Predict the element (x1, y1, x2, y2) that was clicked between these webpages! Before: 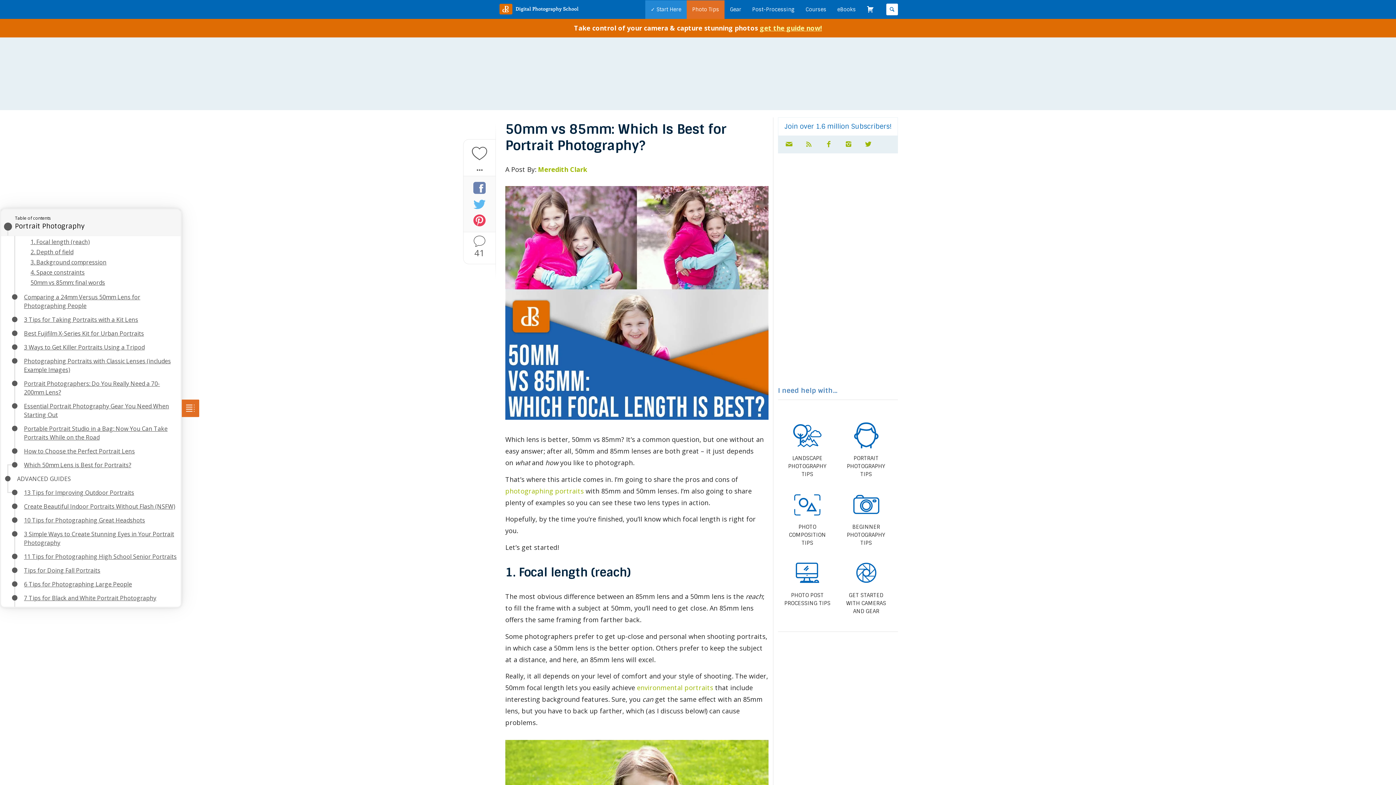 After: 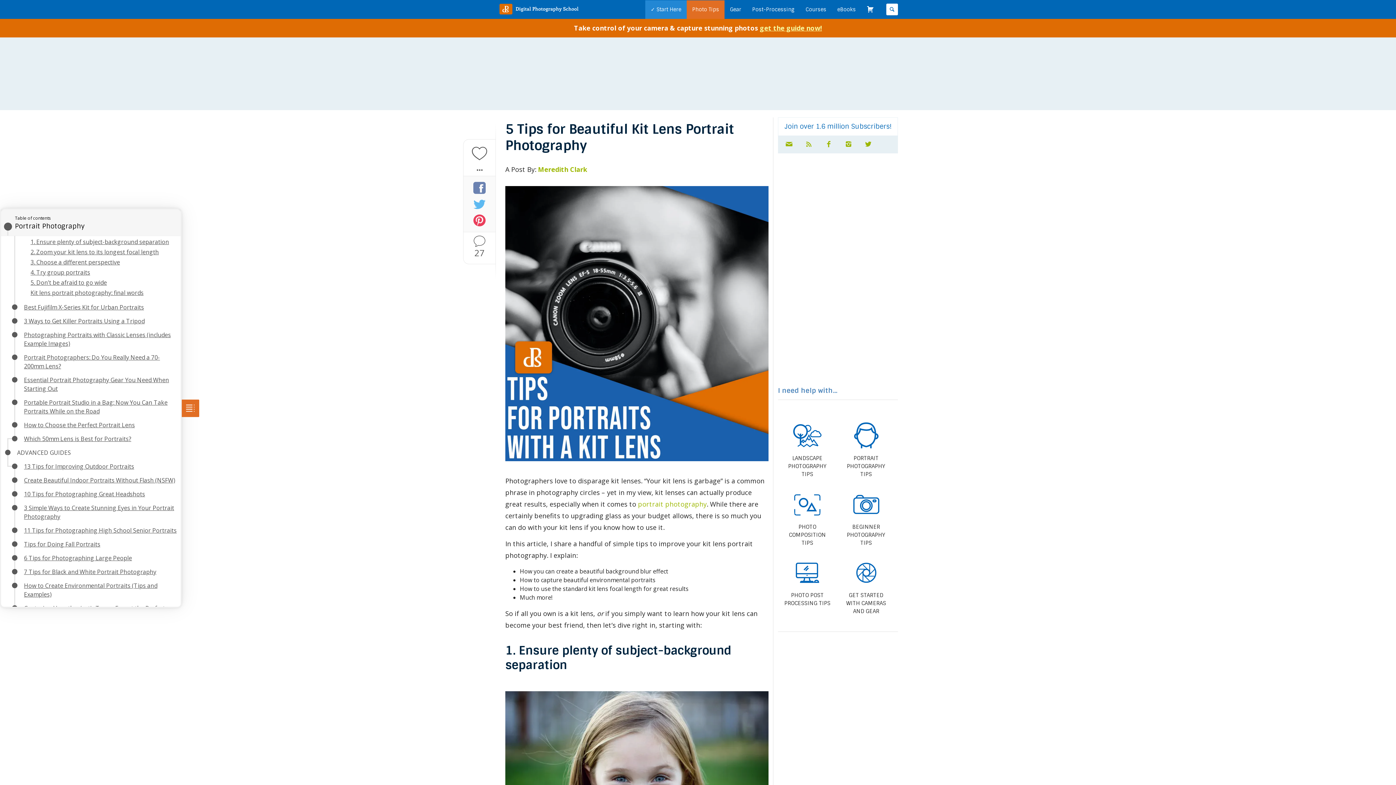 Action: label: 3 Tips for Taking Portraits with a Kit Lens bbox: (24, 315, 138, 323)